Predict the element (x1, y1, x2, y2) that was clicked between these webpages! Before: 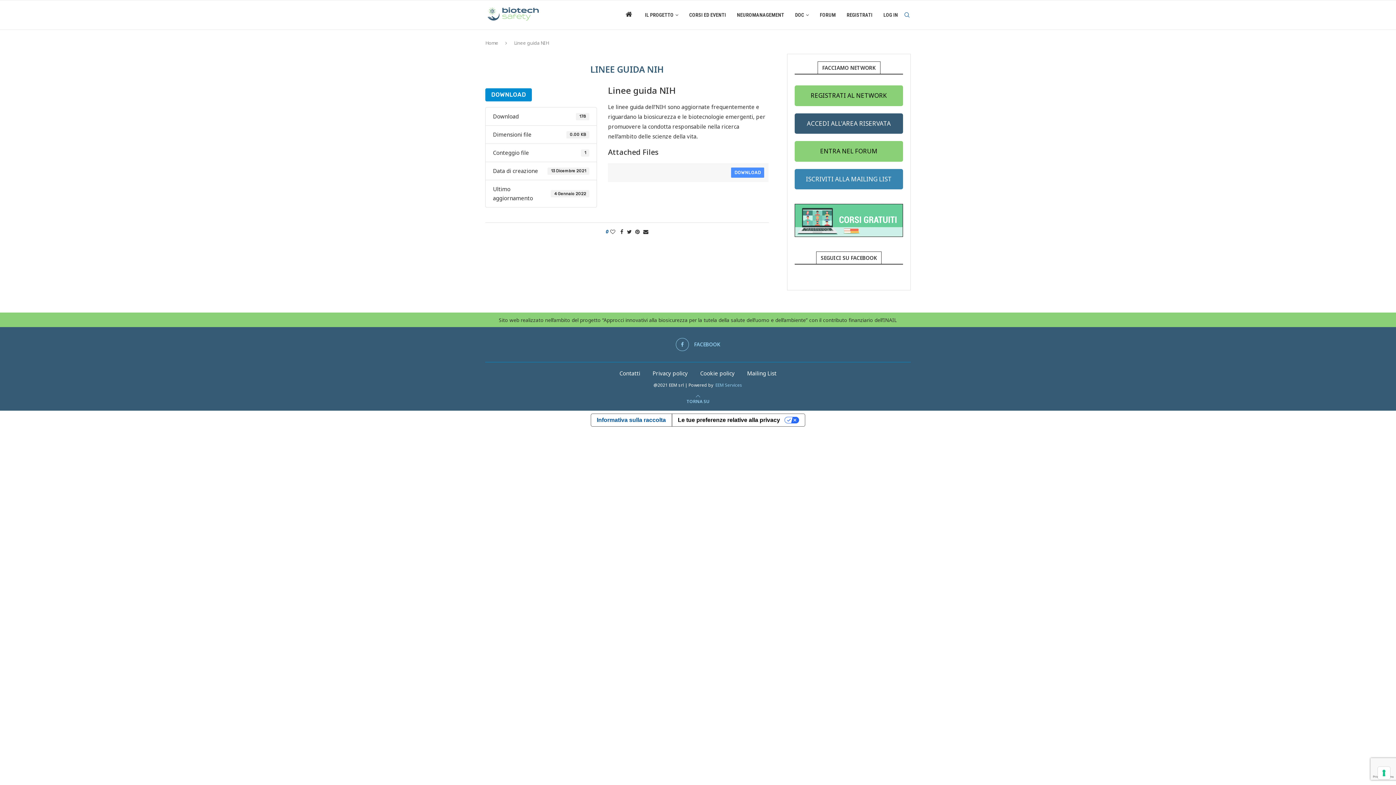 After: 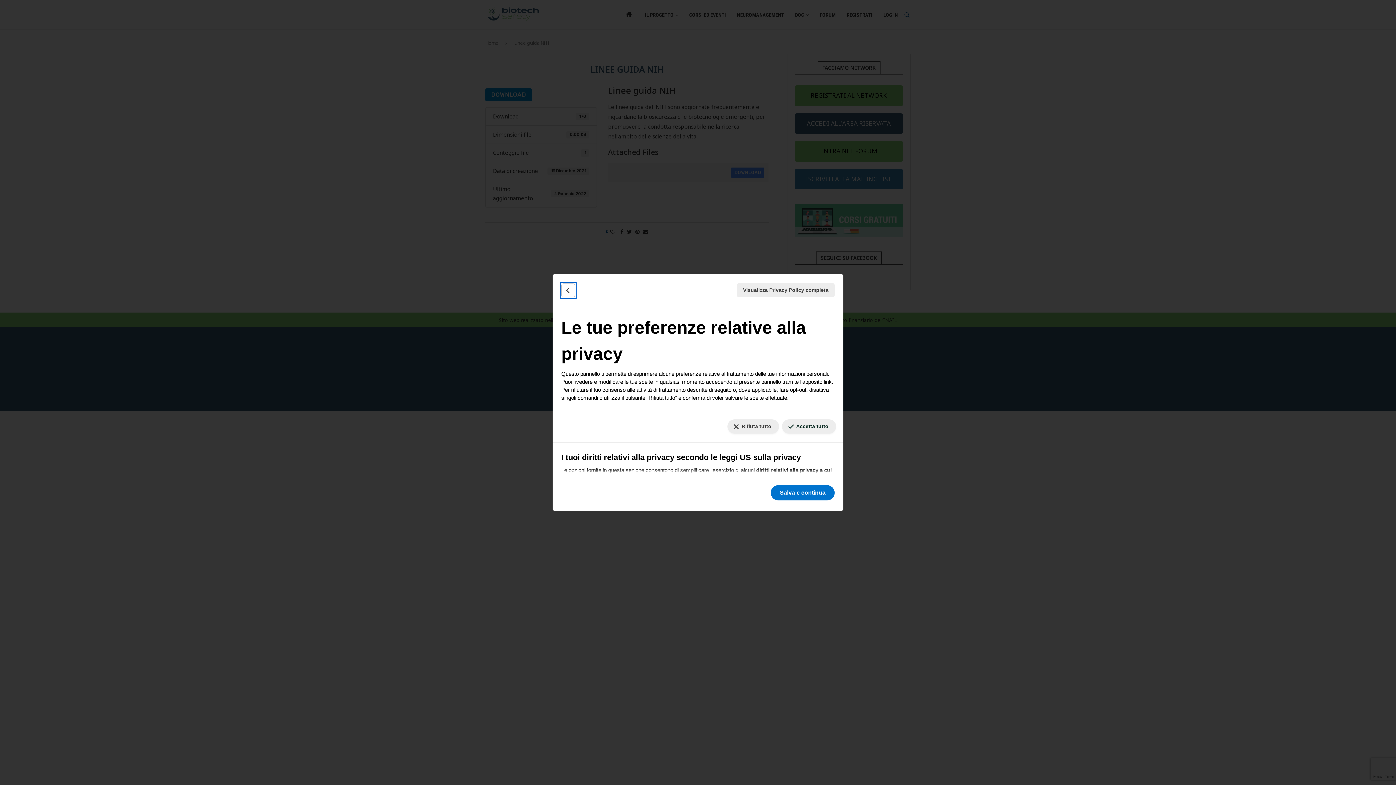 Action: label: Le tue preferenze relative al consenso per le tecnologie di tracciamento bbox: (1378, 767, 1390, 779)